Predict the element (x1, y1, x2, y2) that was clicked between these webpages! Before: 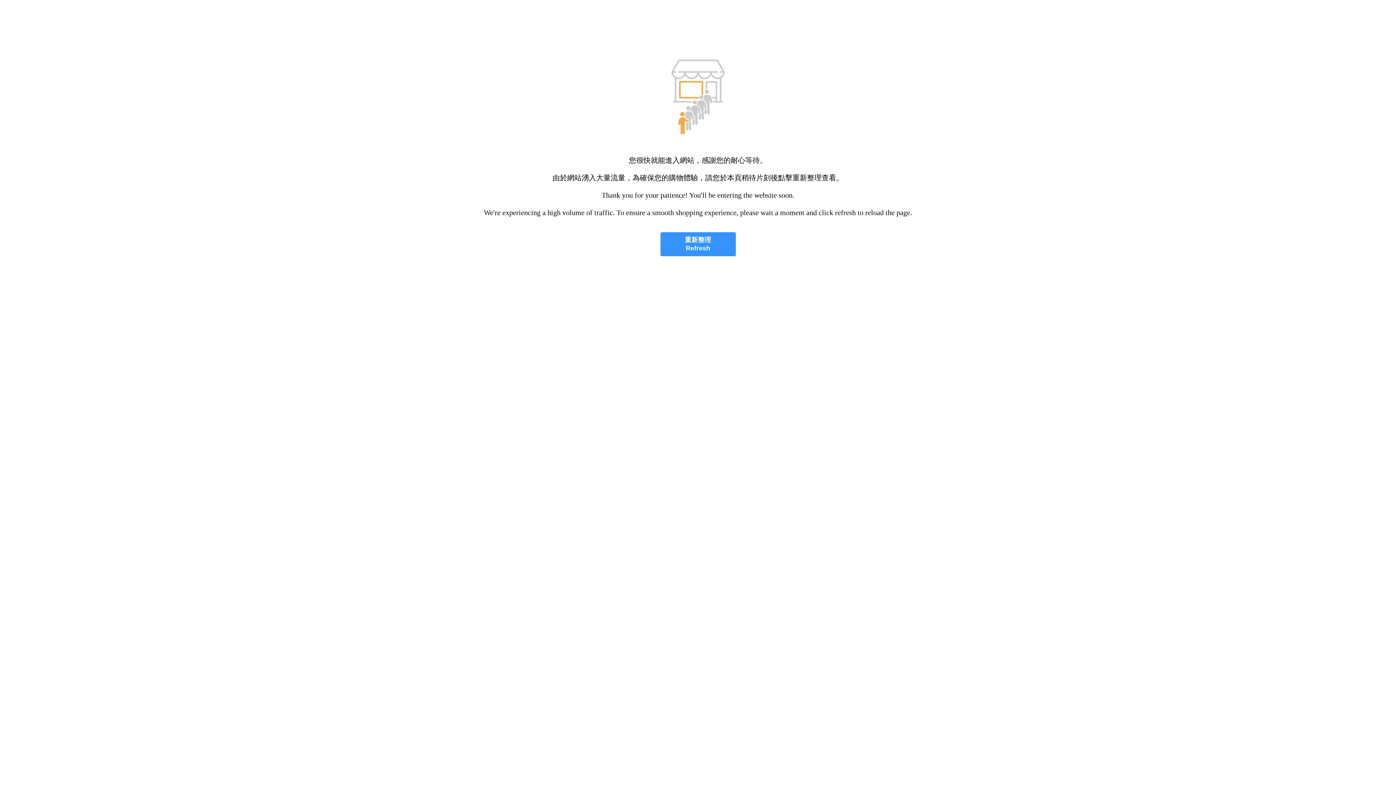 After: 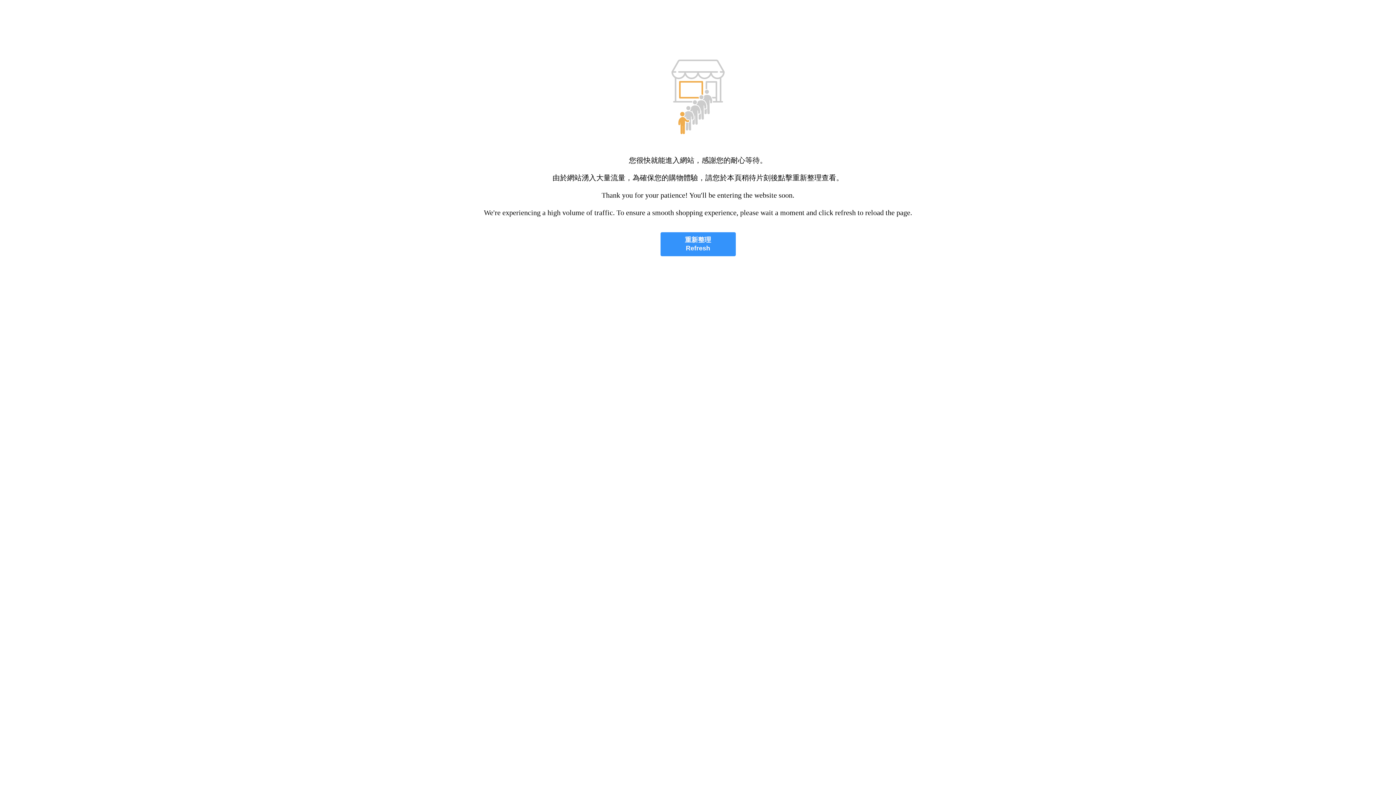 Action: label: 重新整理
Refresh bbox: (660, 232, 735, 256)